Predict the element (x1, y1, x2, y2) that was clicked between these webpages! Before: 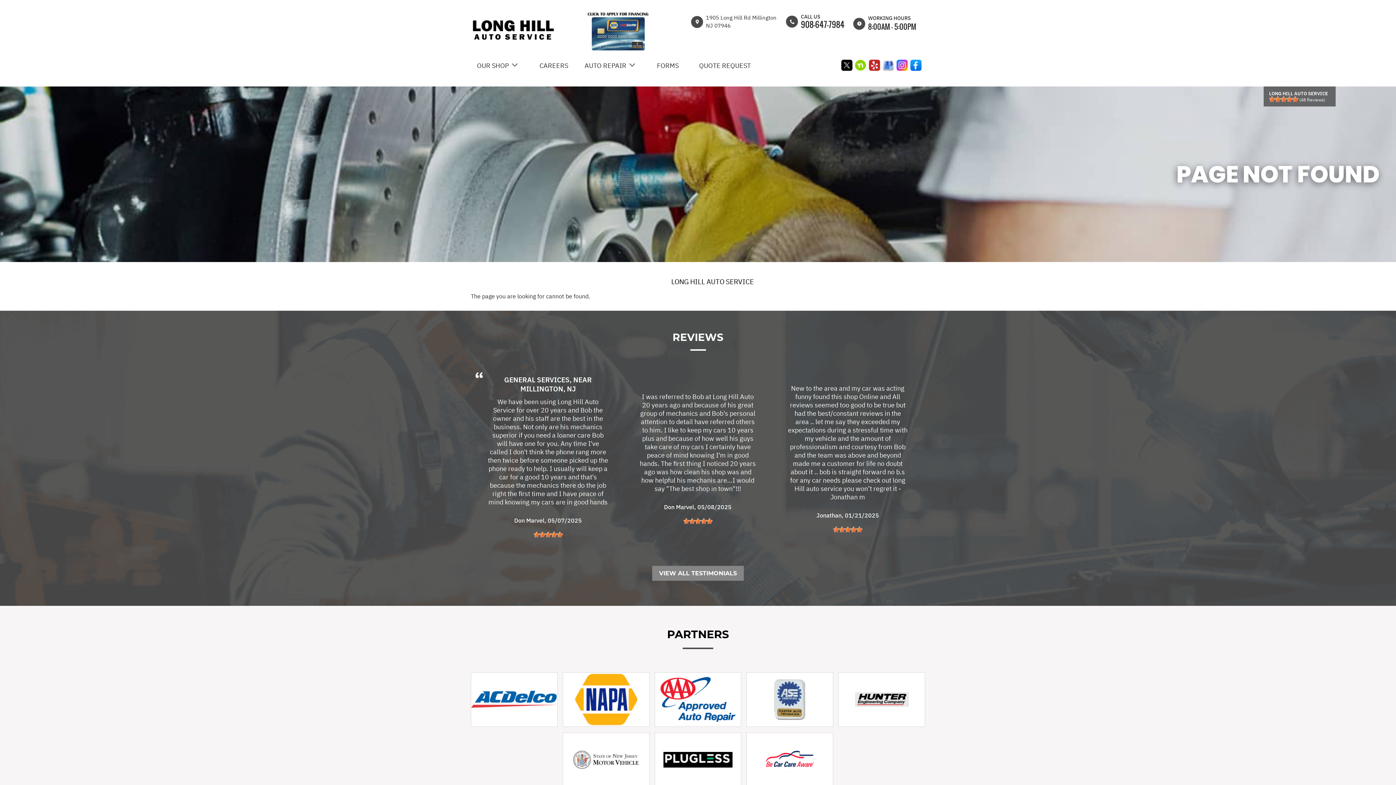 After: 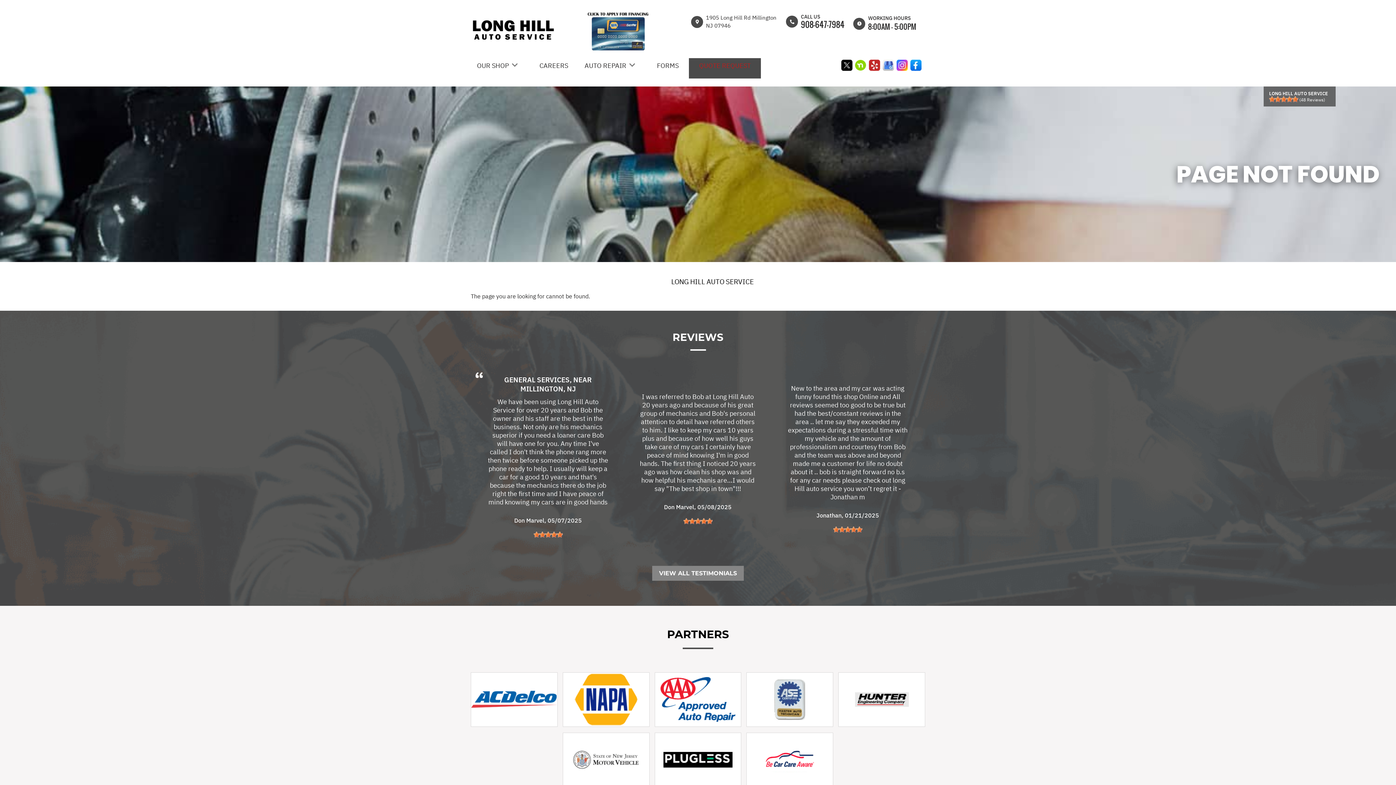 Action: bbox: (699, 61, 750, 69) label: QUOTE REQUEST